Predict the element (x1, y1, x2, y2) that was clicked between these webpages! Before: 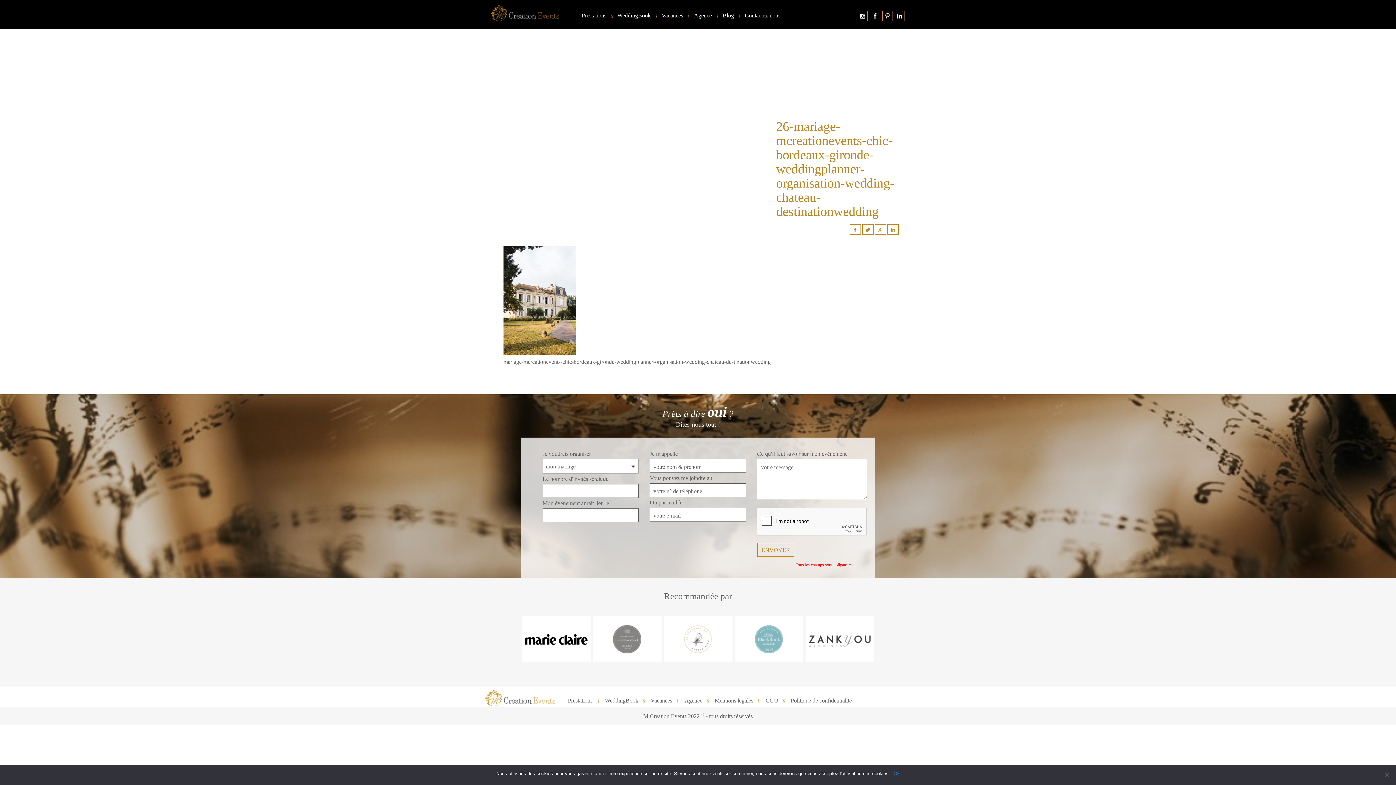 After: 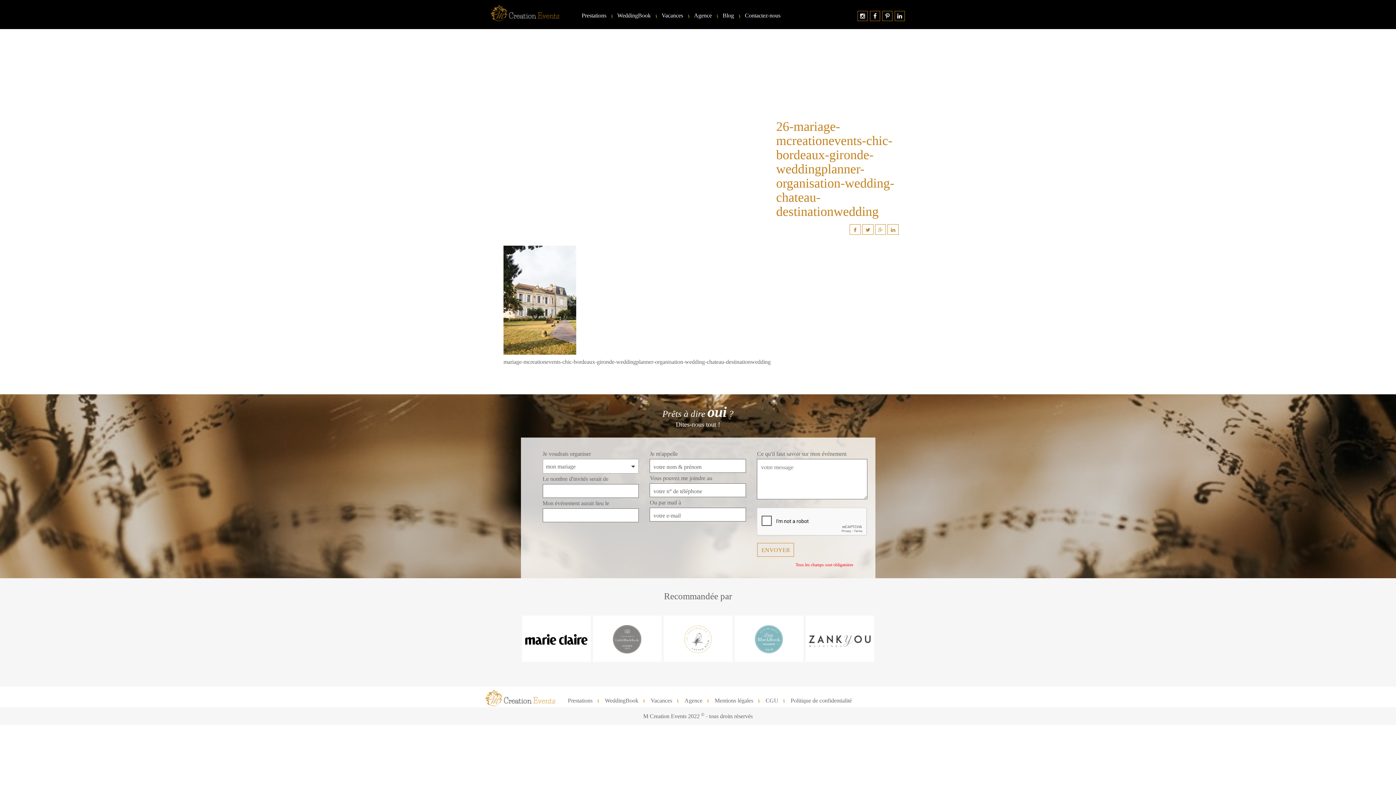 Action: label: Ok bbox: (893, 770, 900, 777)